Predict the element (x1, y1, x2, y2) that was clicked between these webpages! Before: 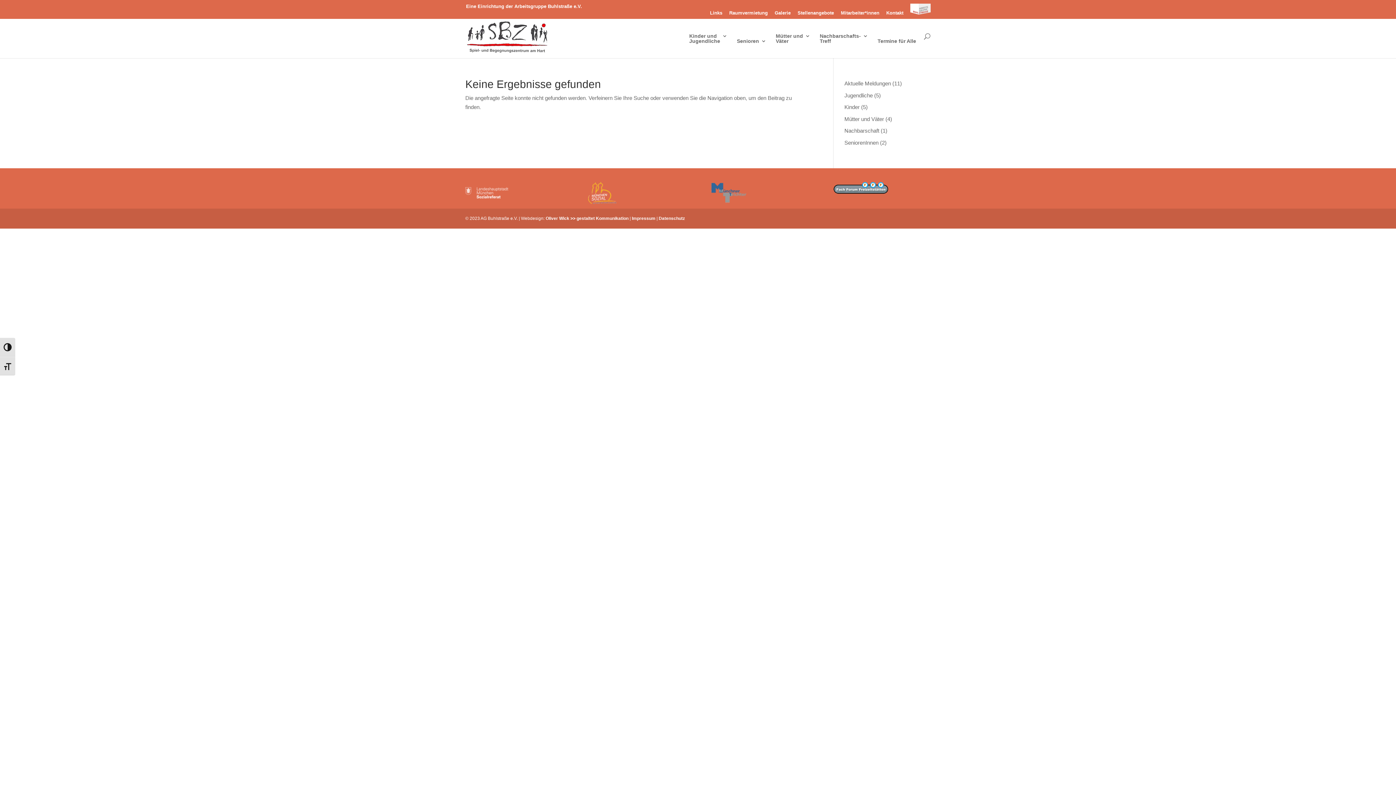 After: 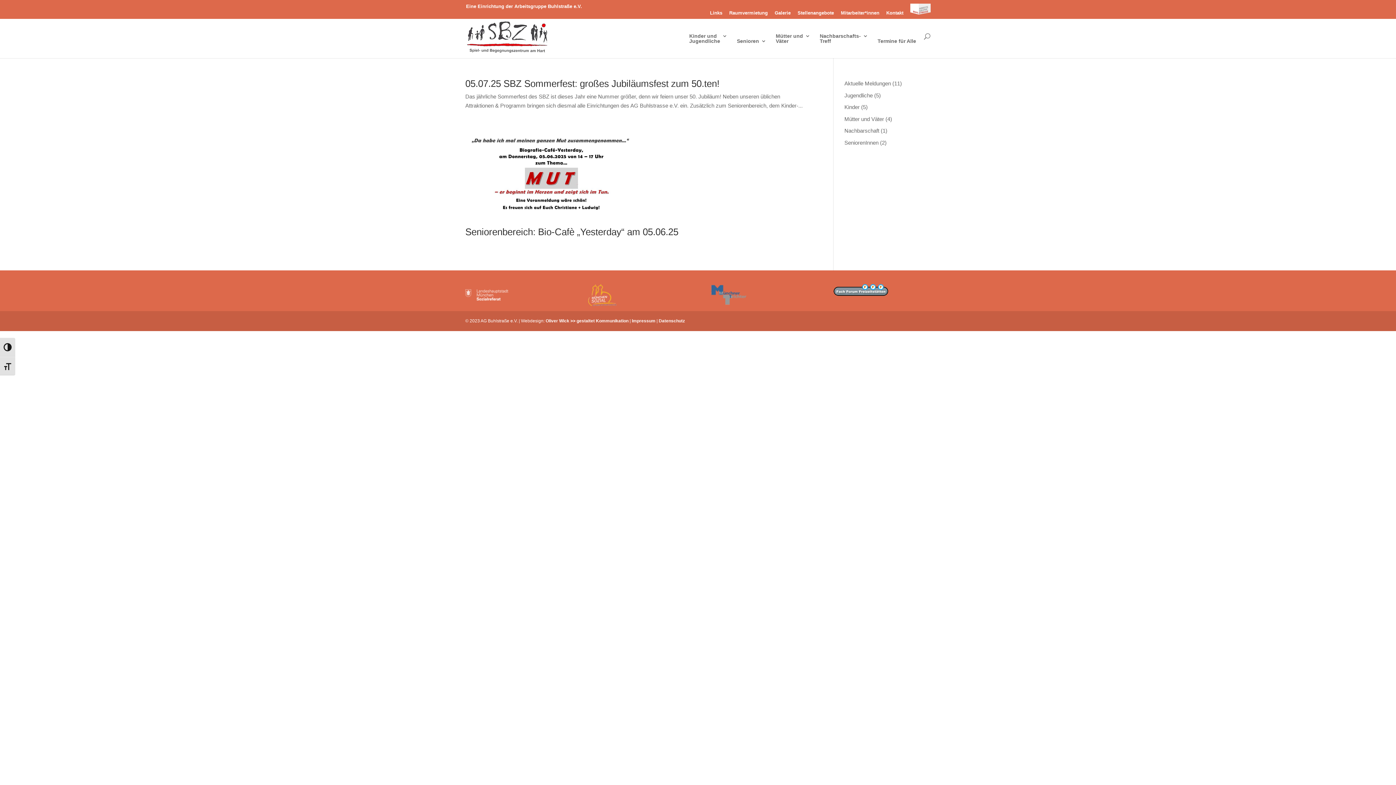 Action: bbox: (844, 139, 878, 145) label: SeniorenInnen